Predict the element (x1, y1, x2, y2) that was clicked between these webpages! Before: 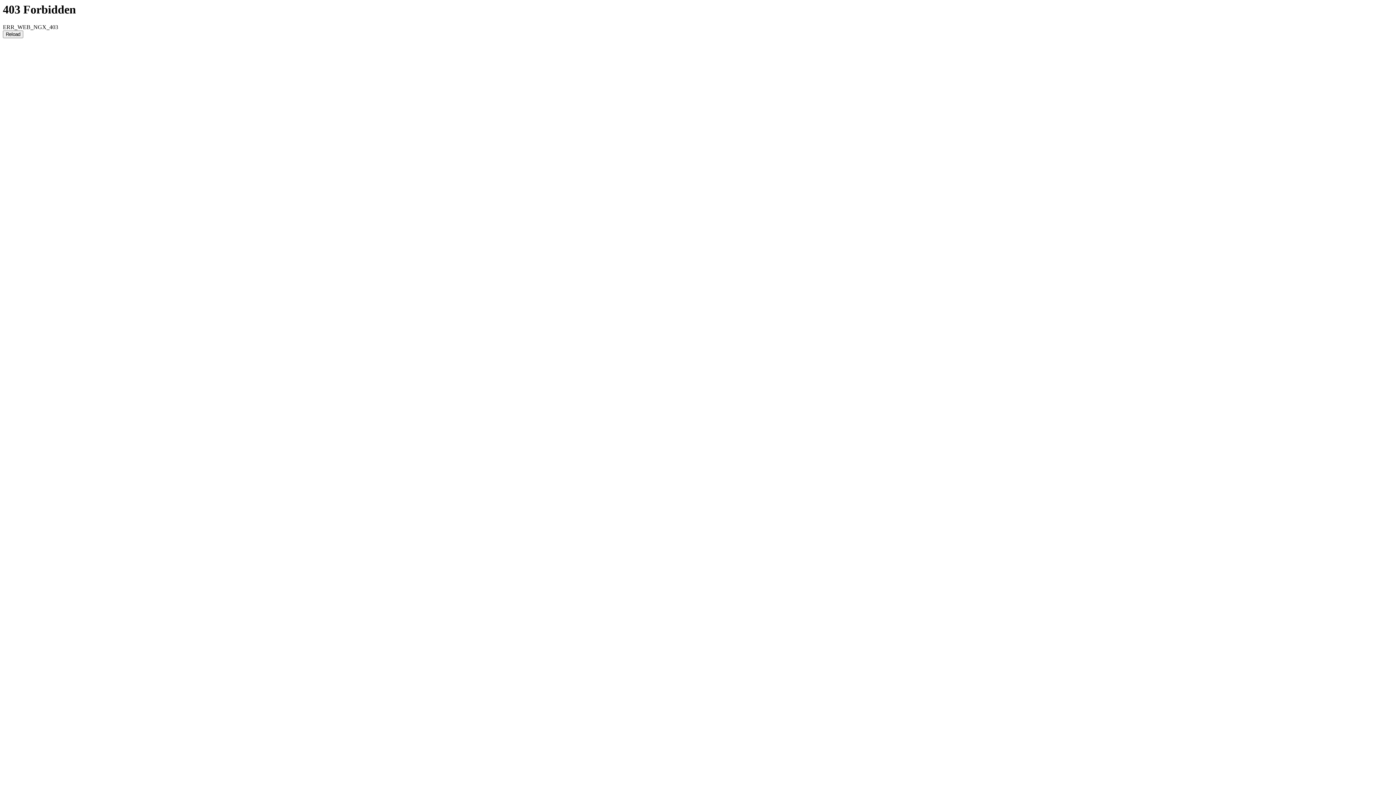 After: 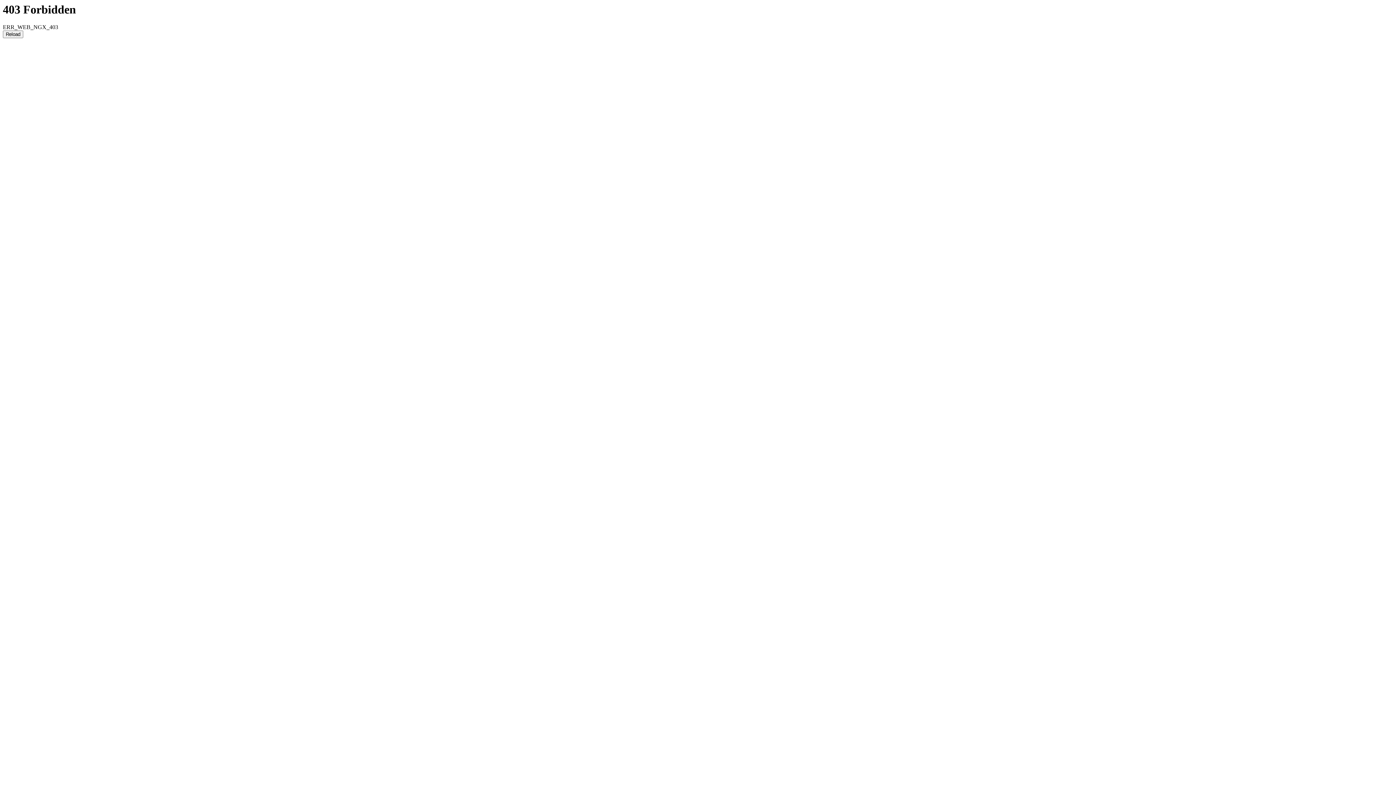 Action: label: Reload bbox: (2, 30, 23, 38)